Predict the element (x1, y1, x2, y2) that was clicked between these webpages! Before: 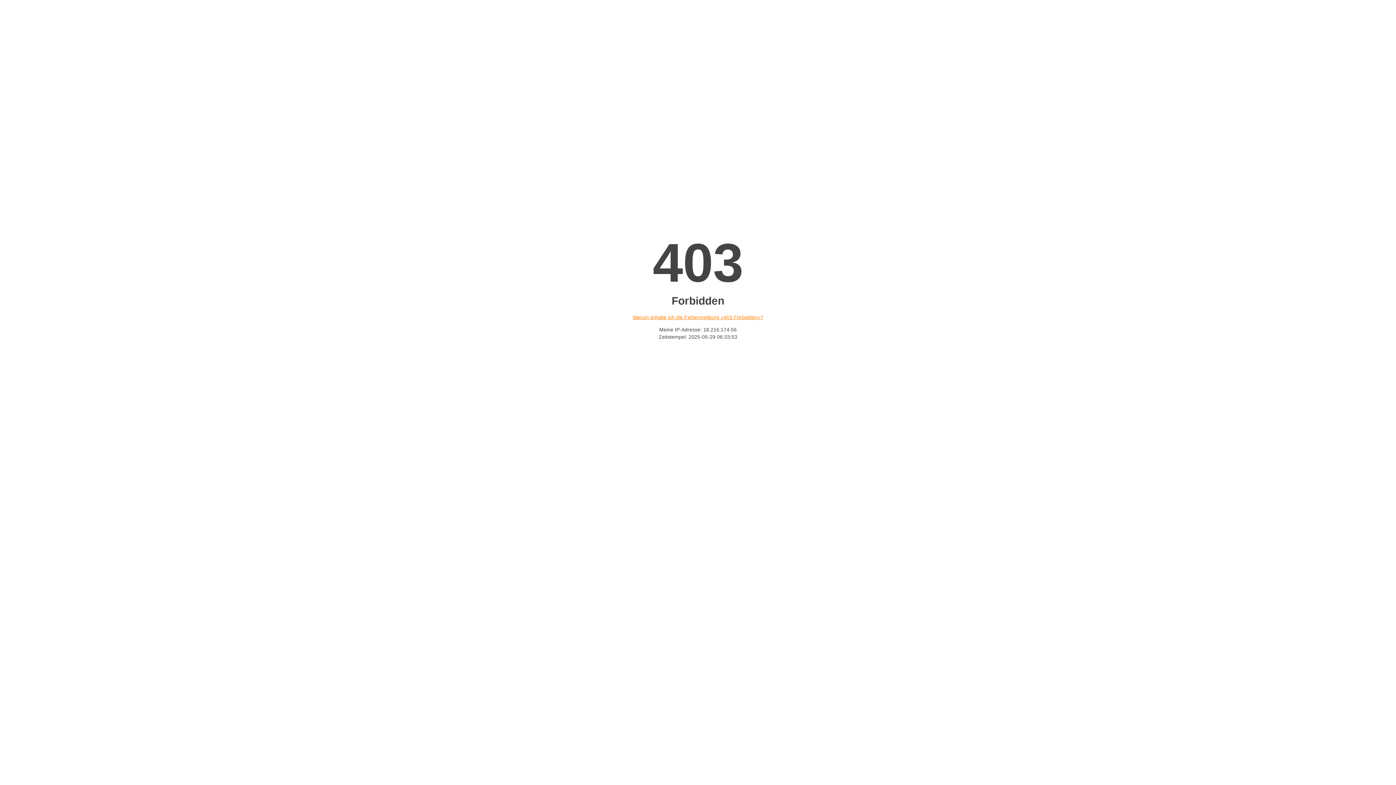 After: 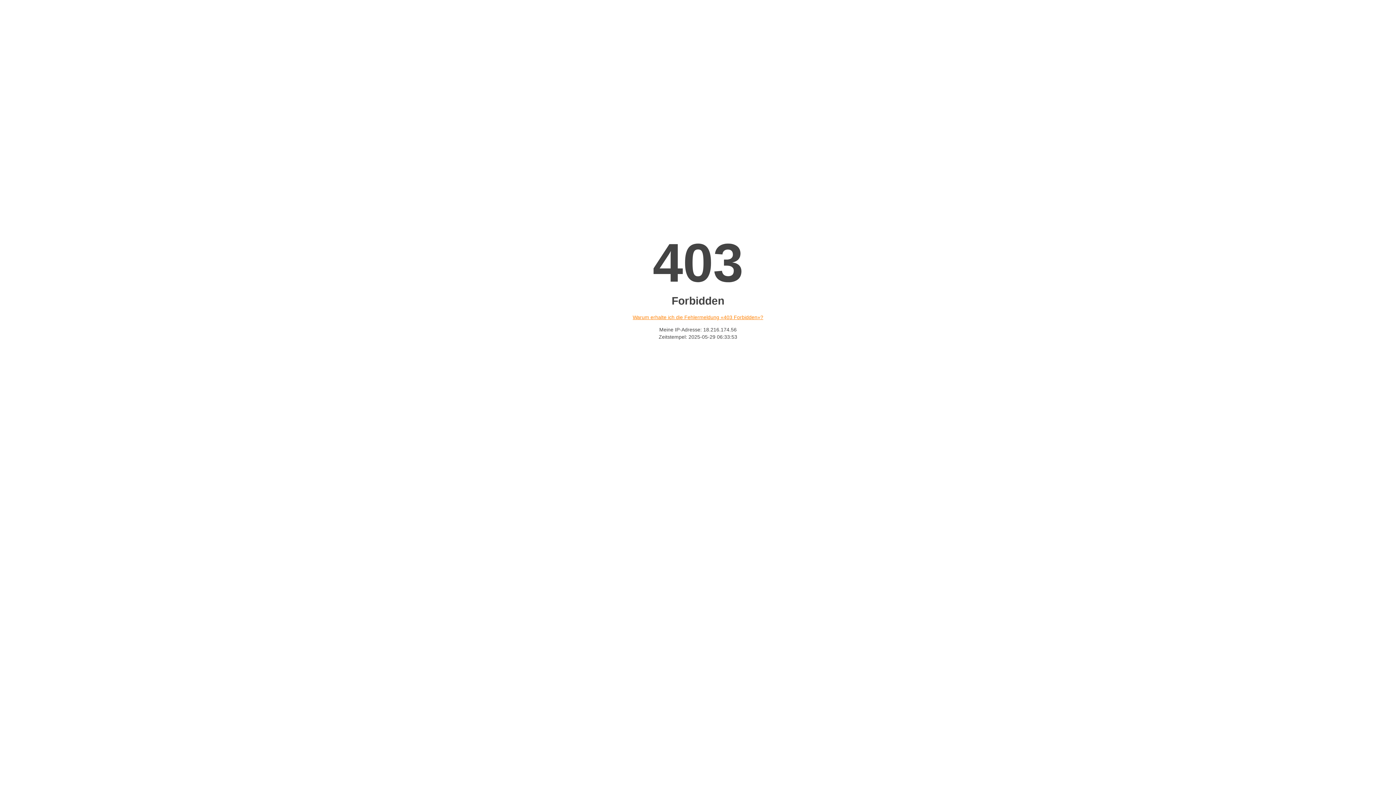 Action: bbox: (632, 314, 763, 320) label: Warum erhalte ich die Fehlermeldung «403 Forbidden»?